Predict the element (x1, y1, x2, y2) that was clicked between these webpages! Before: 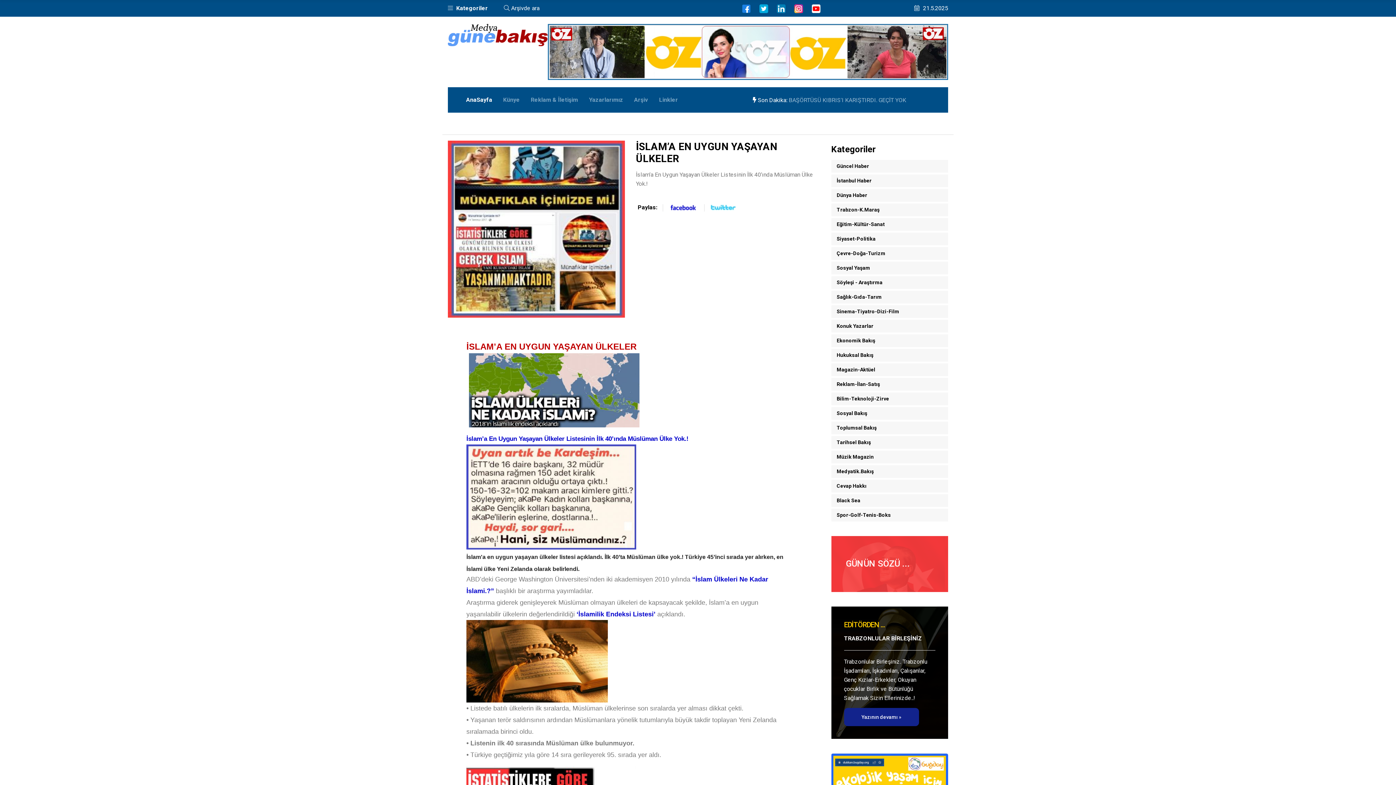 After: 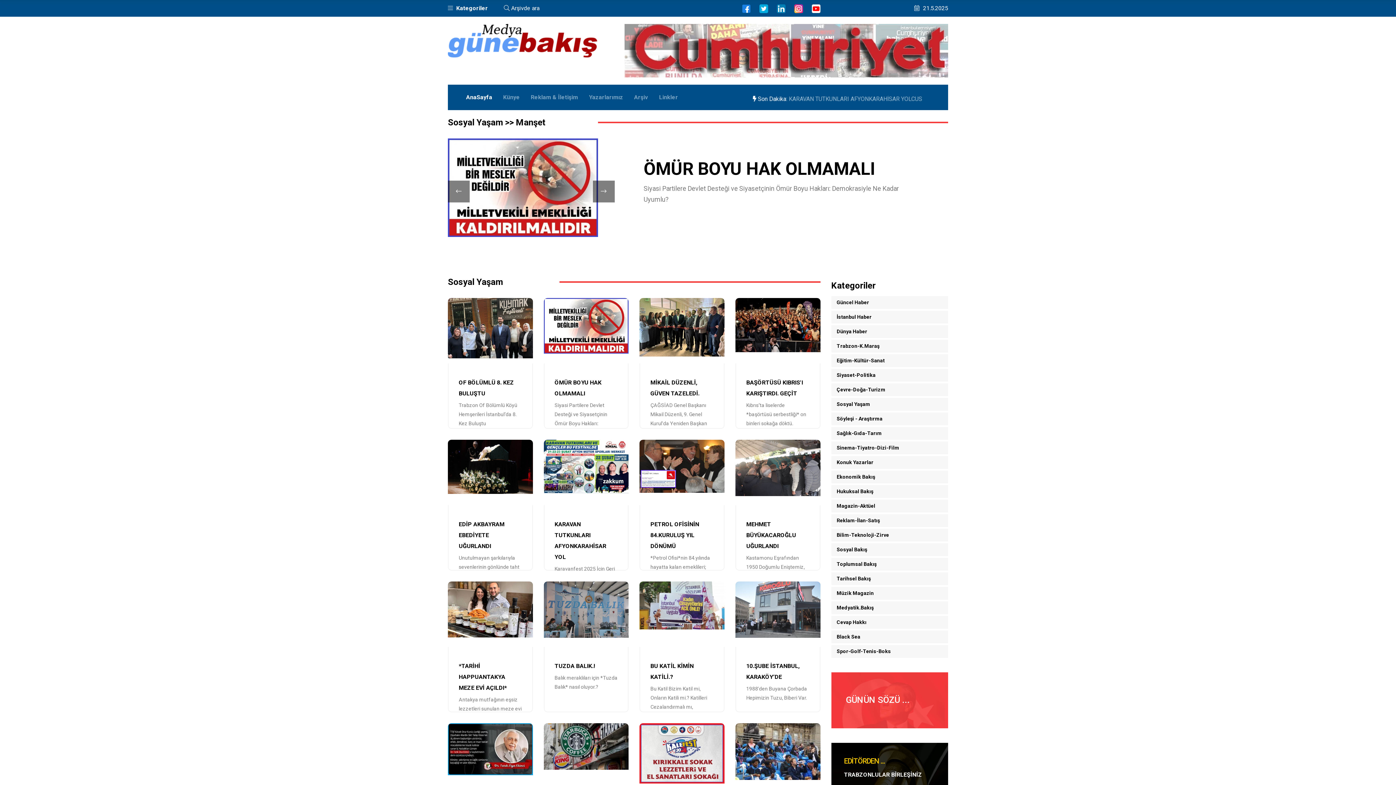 Action: label: Sosyal Yaşam bbox: (831, 261, 948, 274)